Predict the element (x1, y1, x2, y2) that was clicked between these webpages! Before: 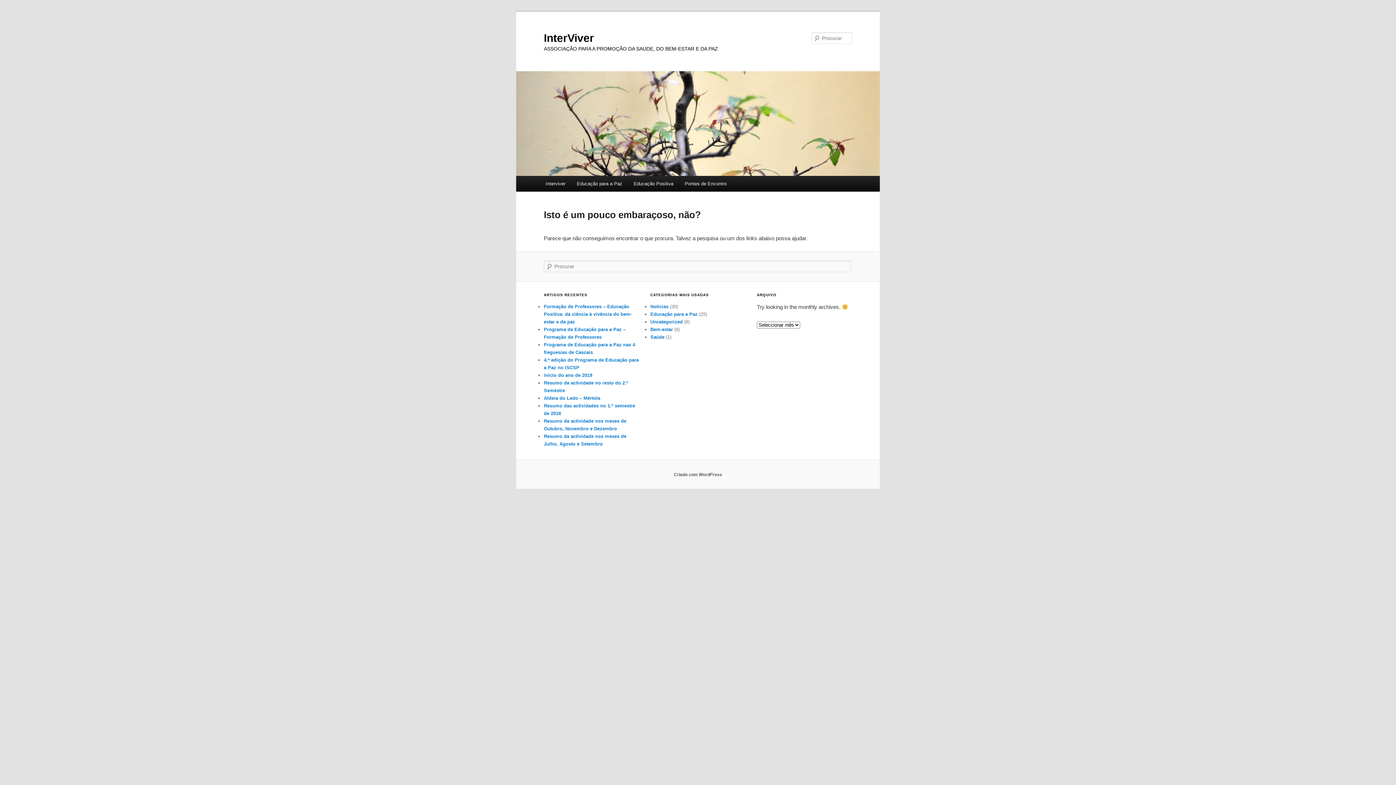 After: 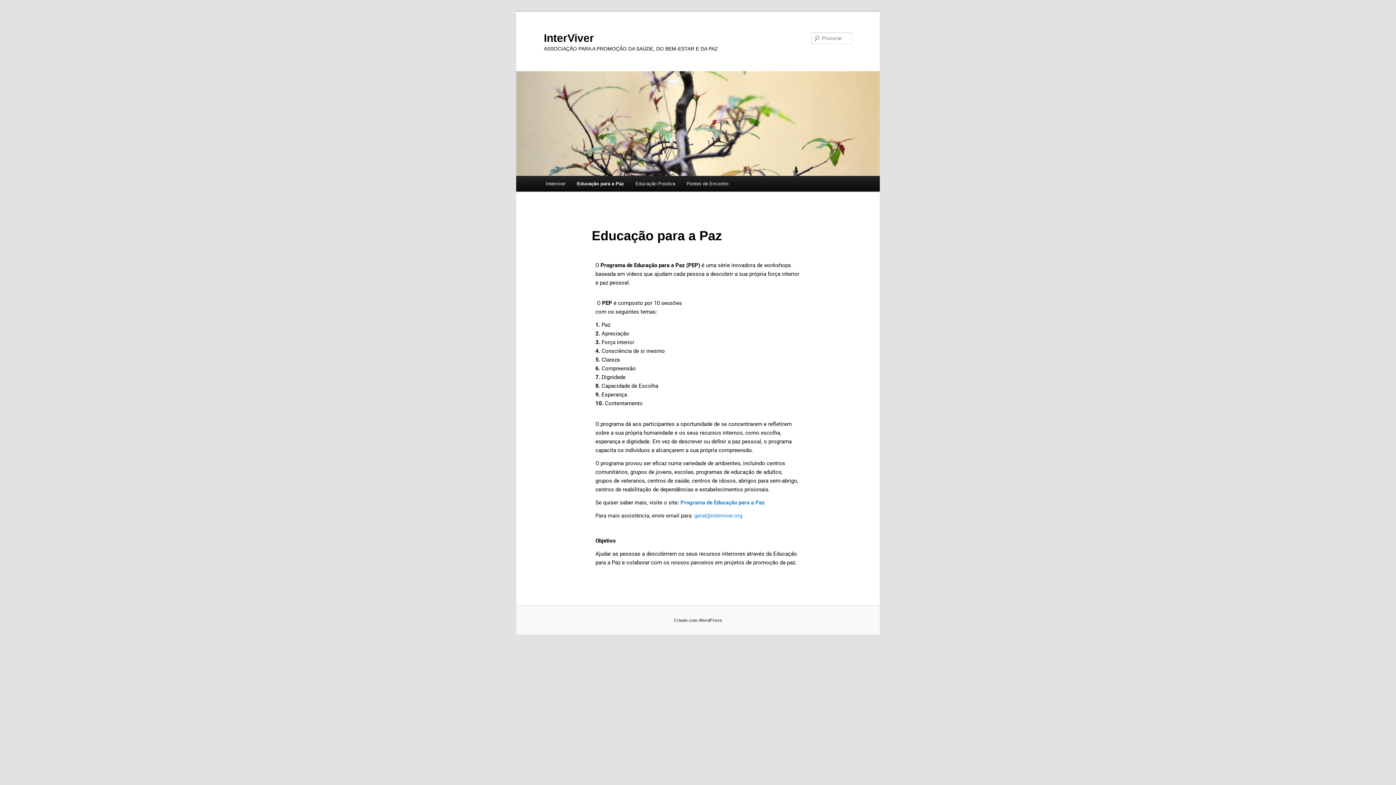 Action: label: Educação para a Paz bbox: (571, 176, 628, 191)